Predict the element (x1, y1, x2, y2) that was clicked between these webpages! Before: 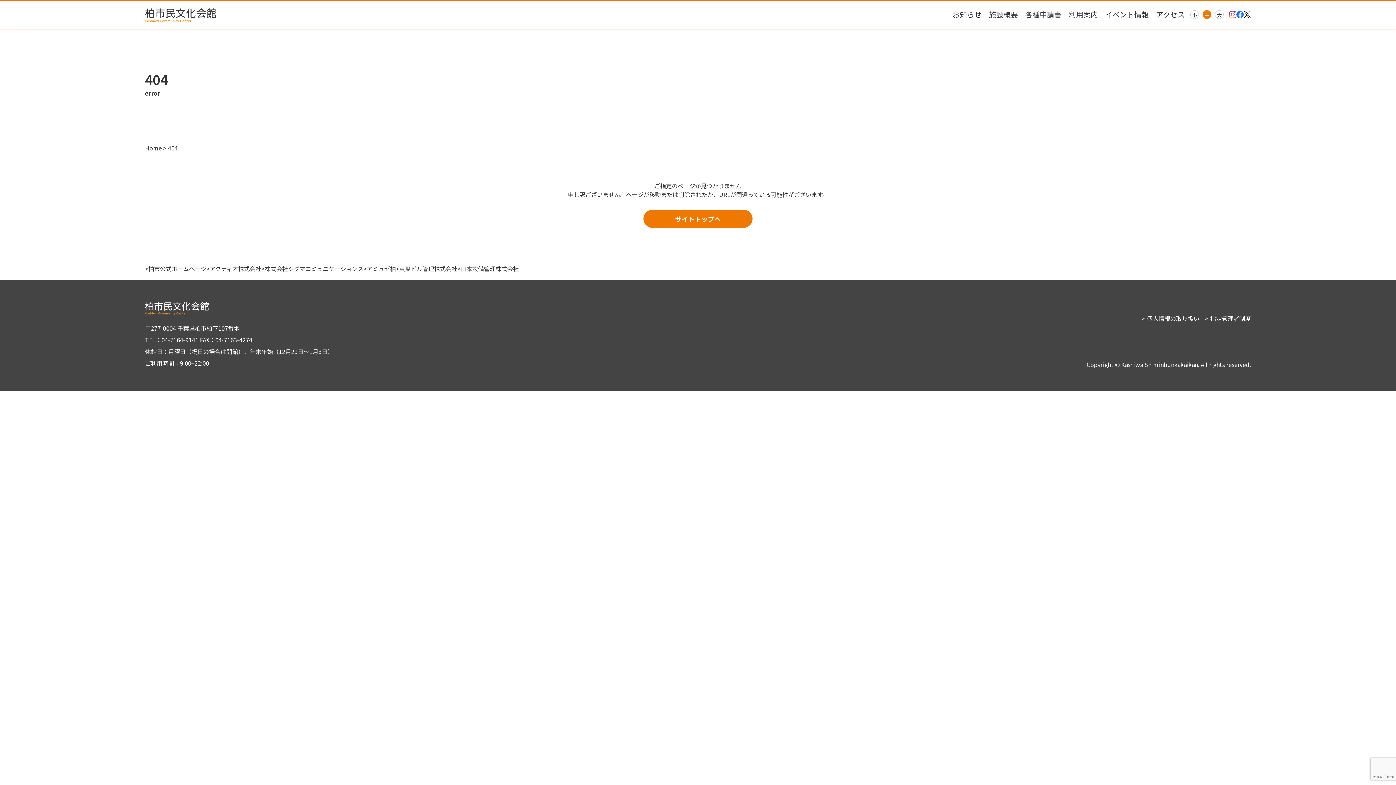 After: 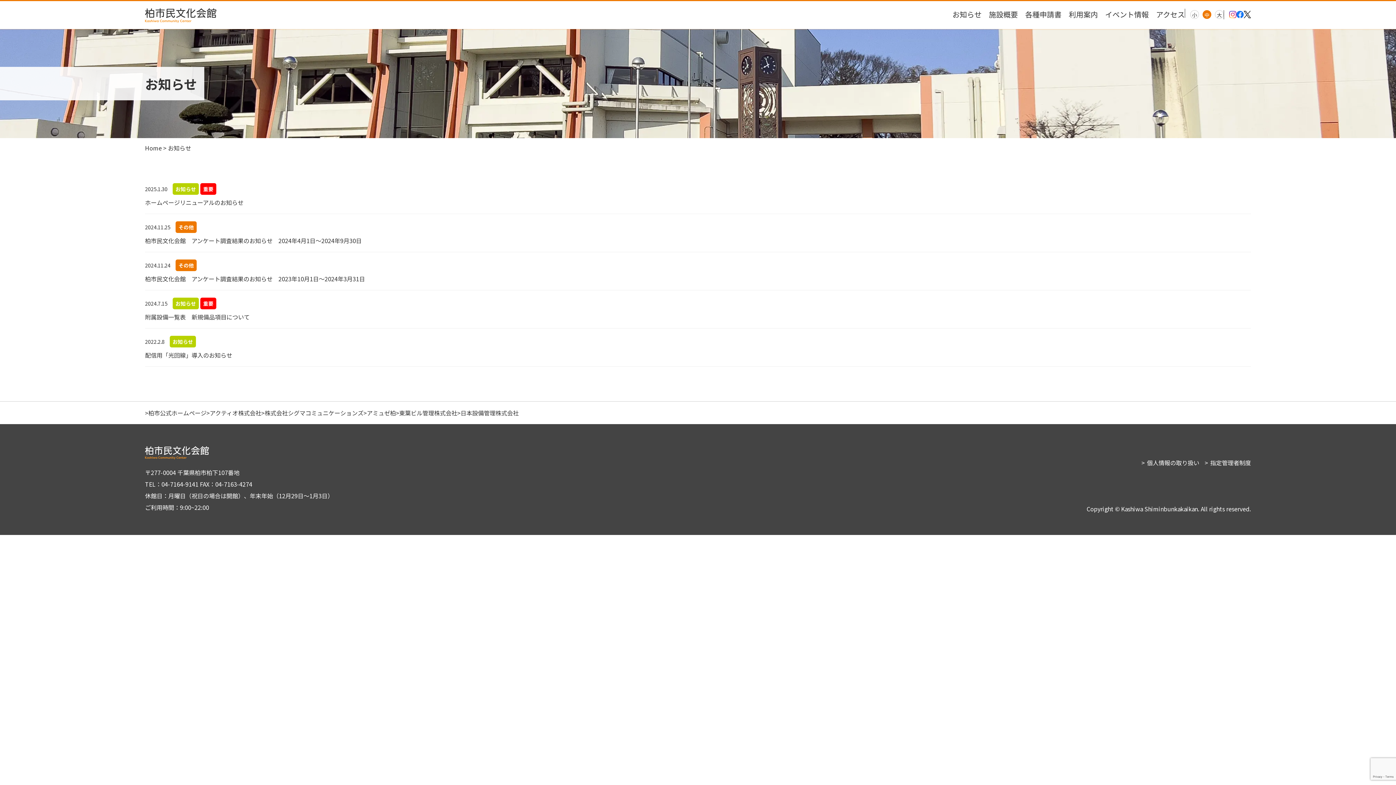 Action: bbox: (952, 7, 981, 21) label: お知らせ